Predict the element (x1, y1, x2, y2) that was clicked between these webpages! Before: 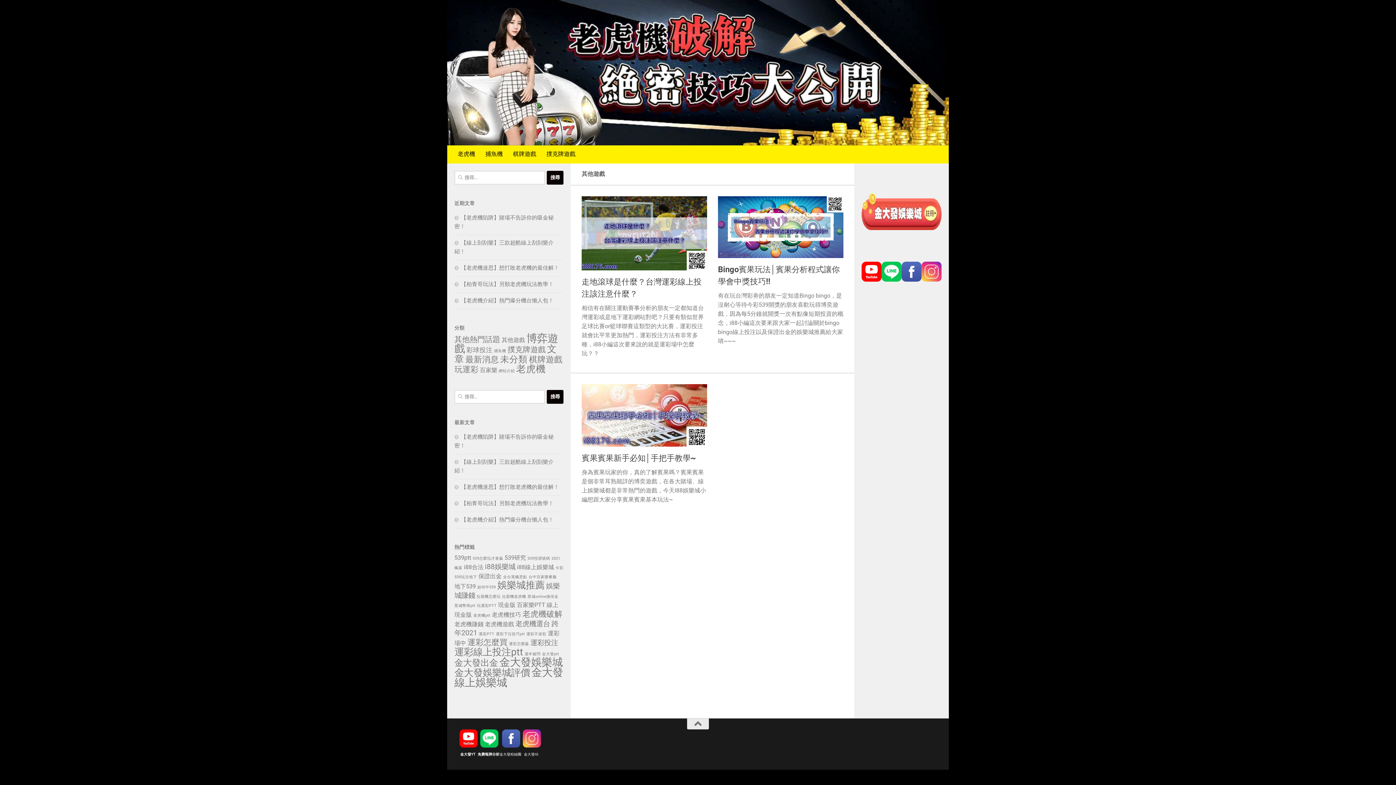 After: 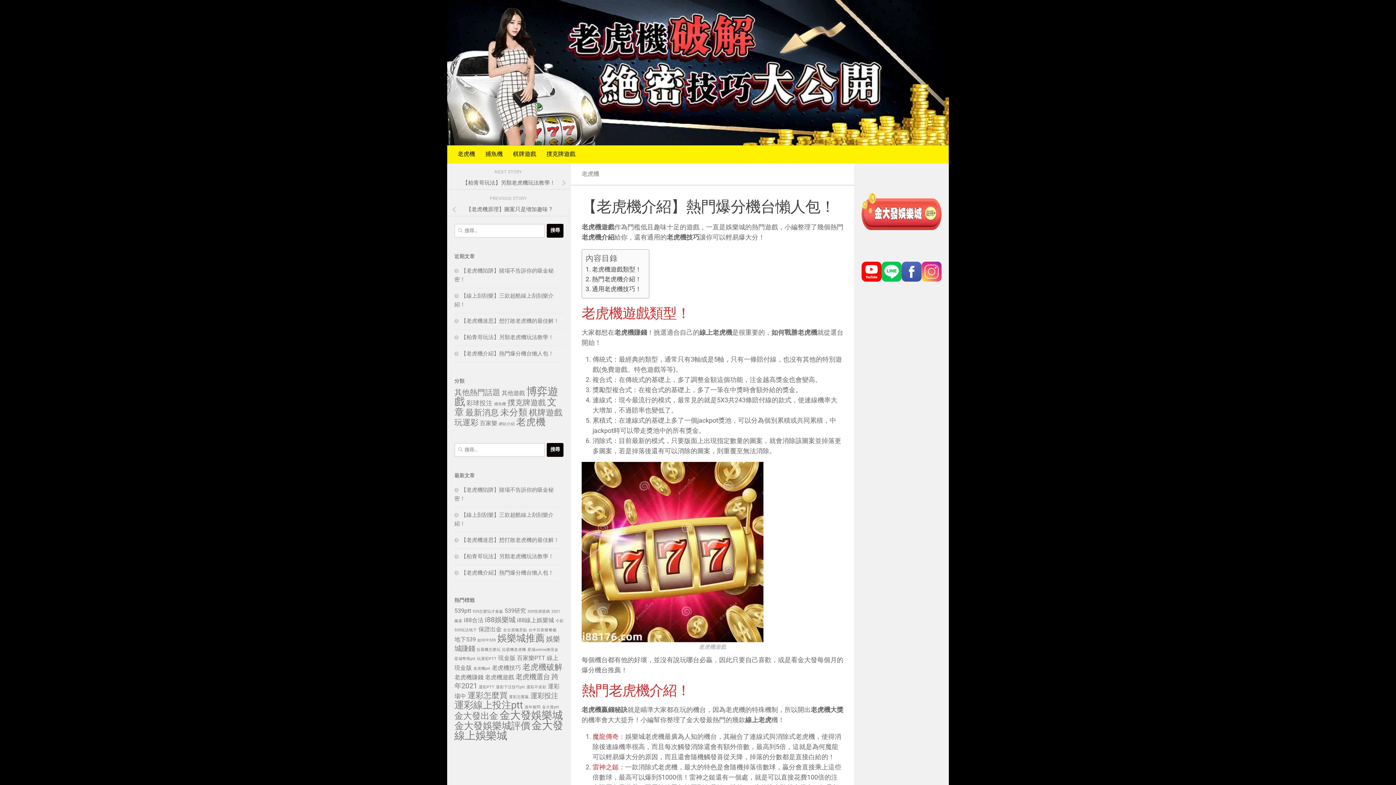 Action: bbox: (454, 517, 553, 523) label: 【老虎機介紹】熱門爆分機台懶人包！